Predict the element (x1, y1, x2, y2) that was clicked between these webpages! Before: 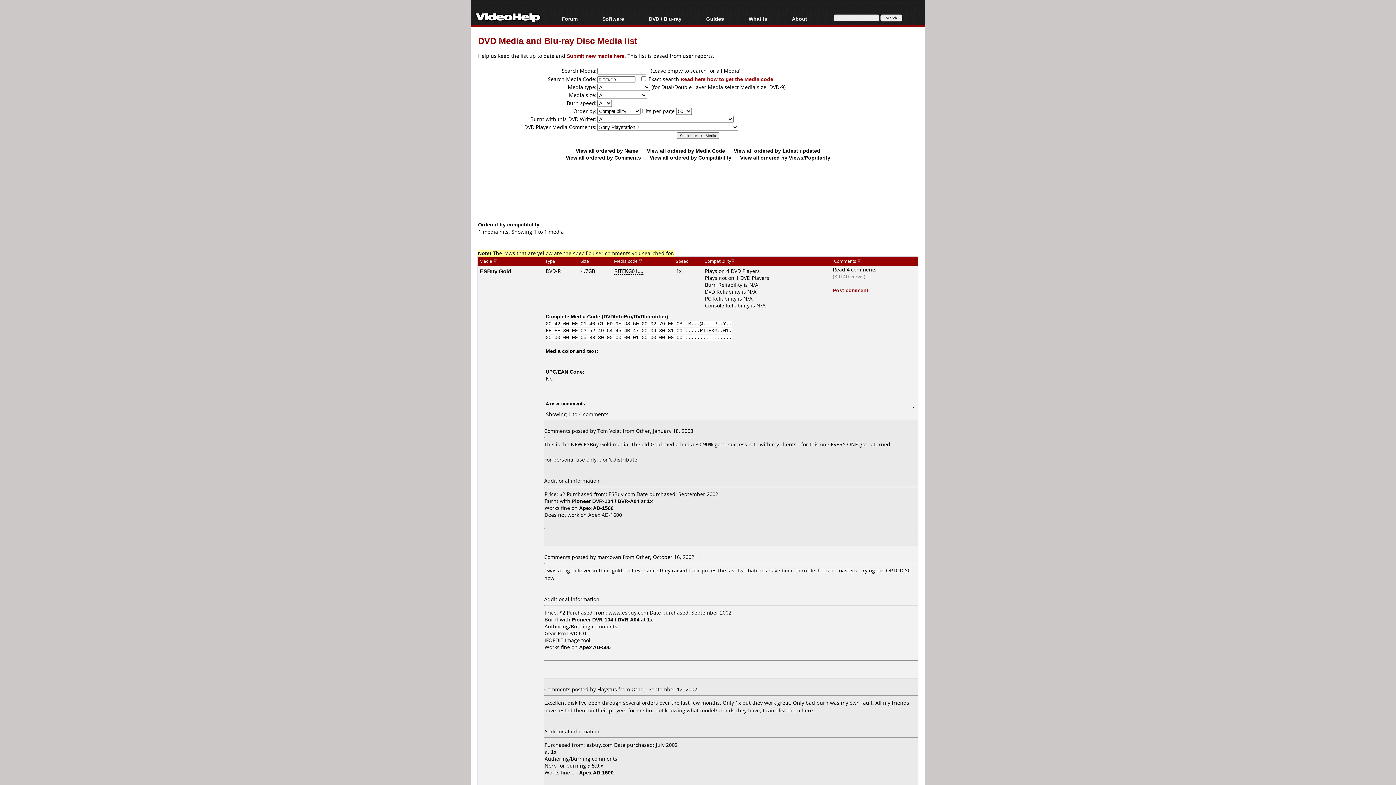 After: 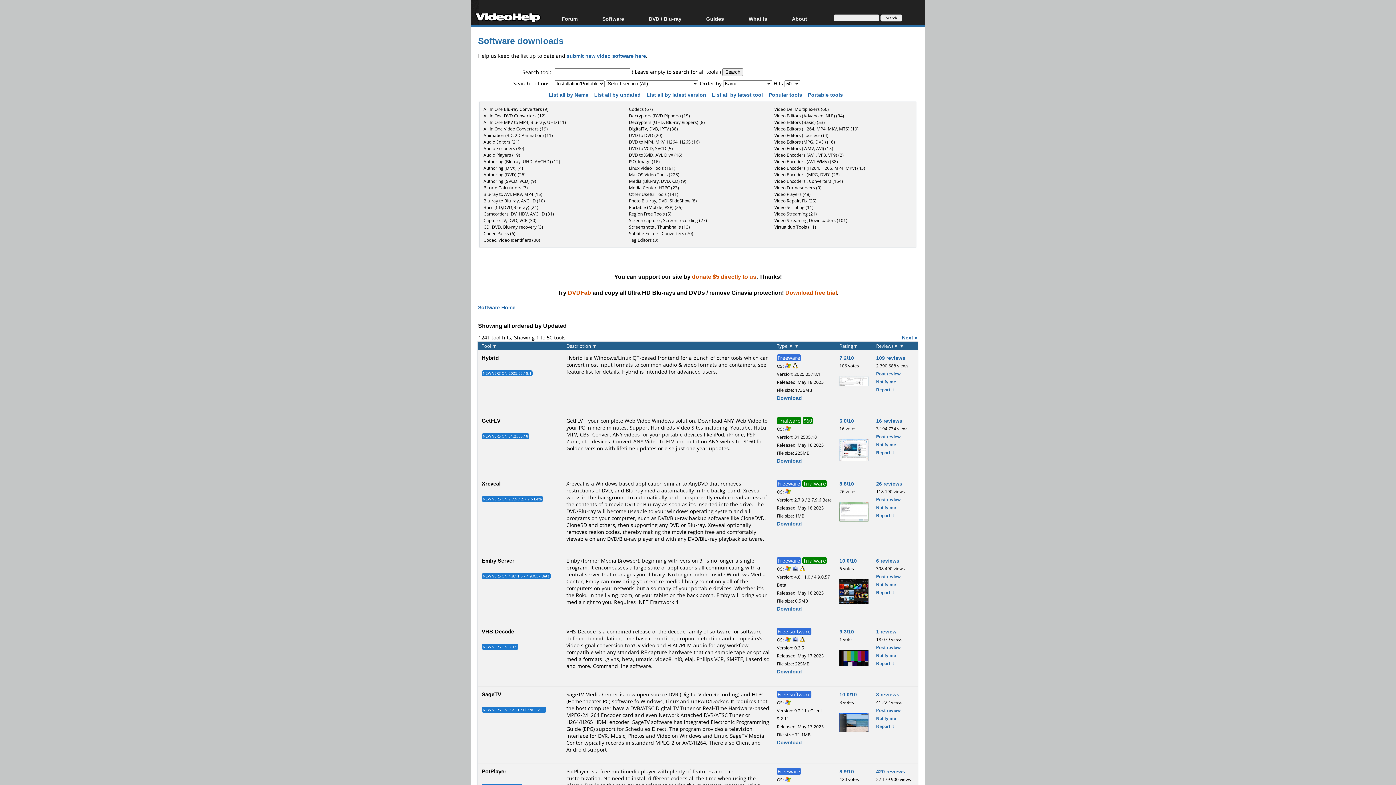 Action: label: Software bbox: (598, 14, 644, 24)